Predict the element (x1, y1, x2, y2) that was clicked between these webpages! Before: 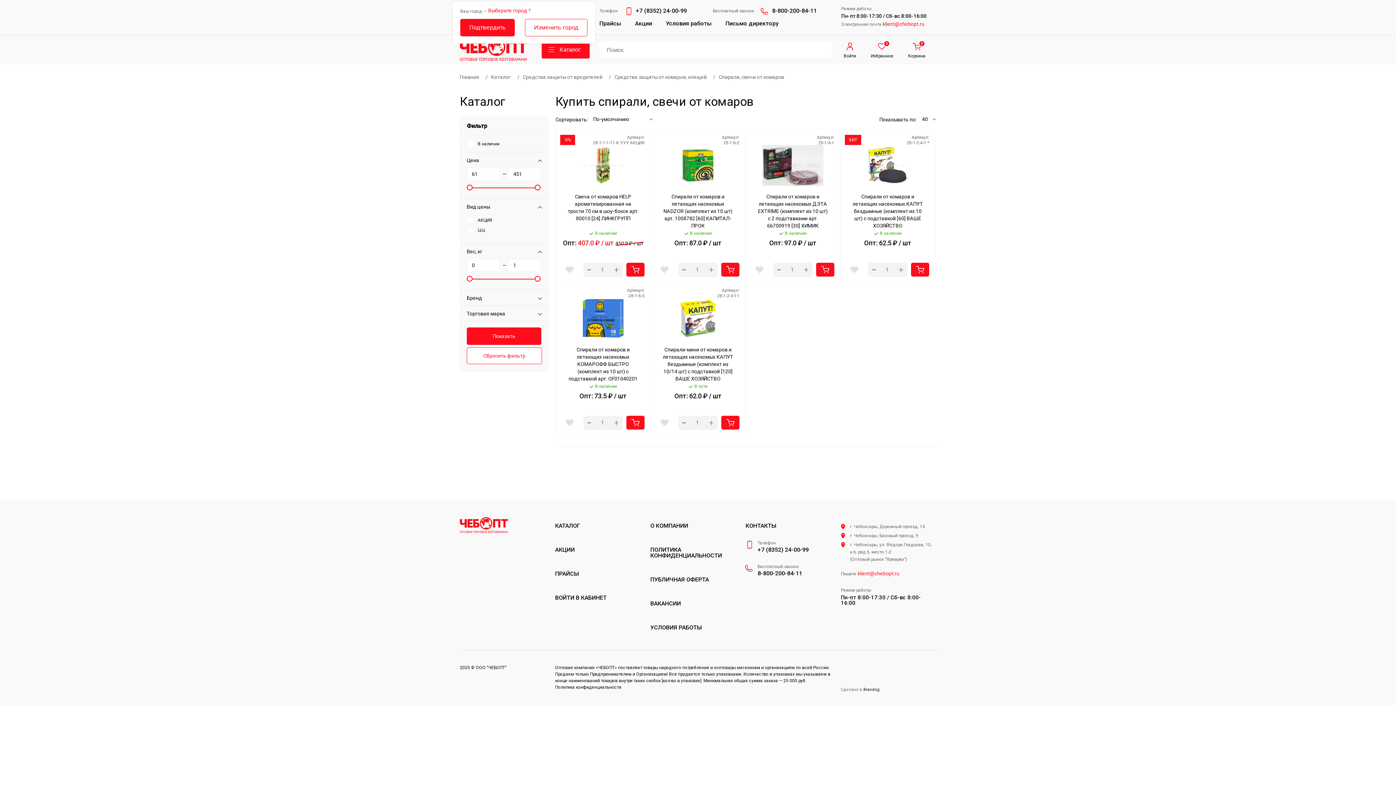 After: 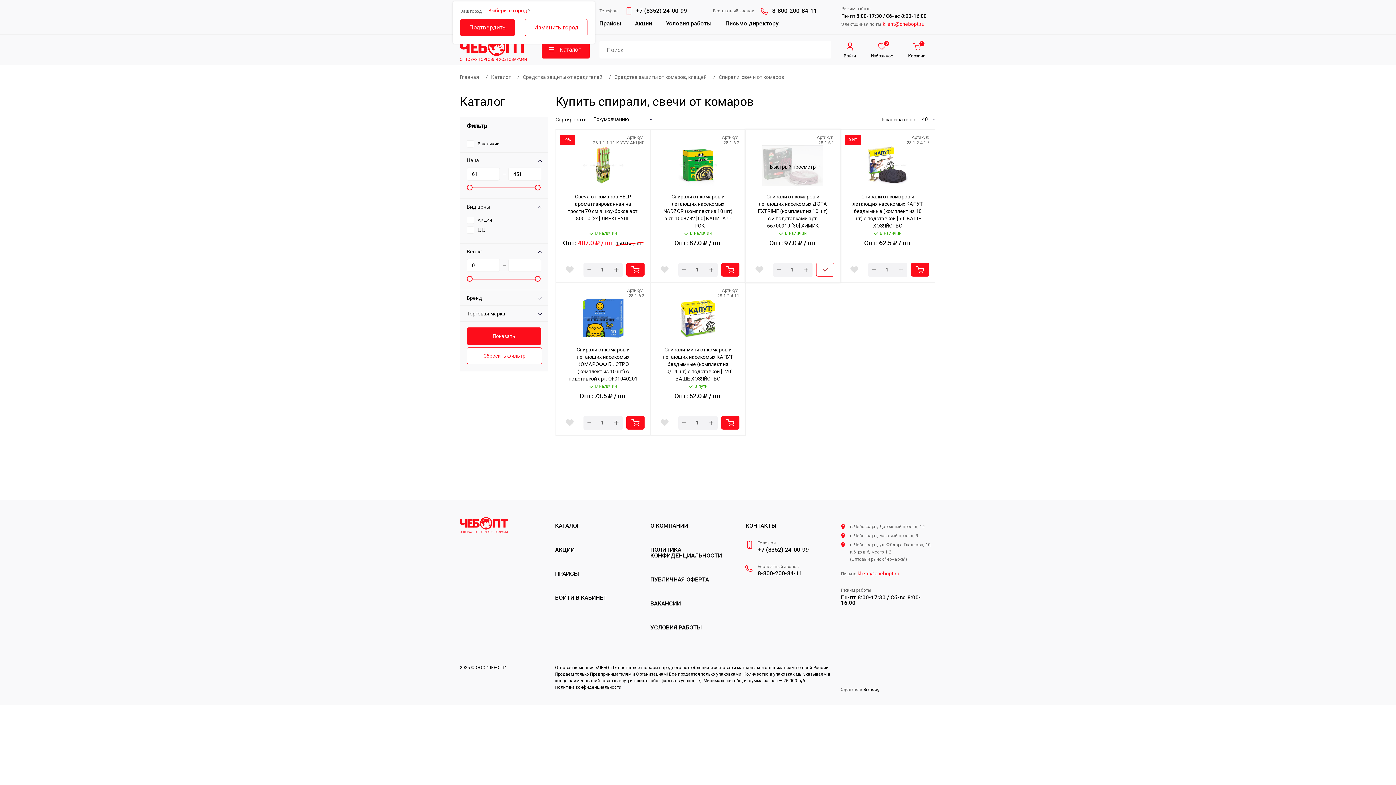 Action: bbox: (816, 262, 834, 276) label: В корзину